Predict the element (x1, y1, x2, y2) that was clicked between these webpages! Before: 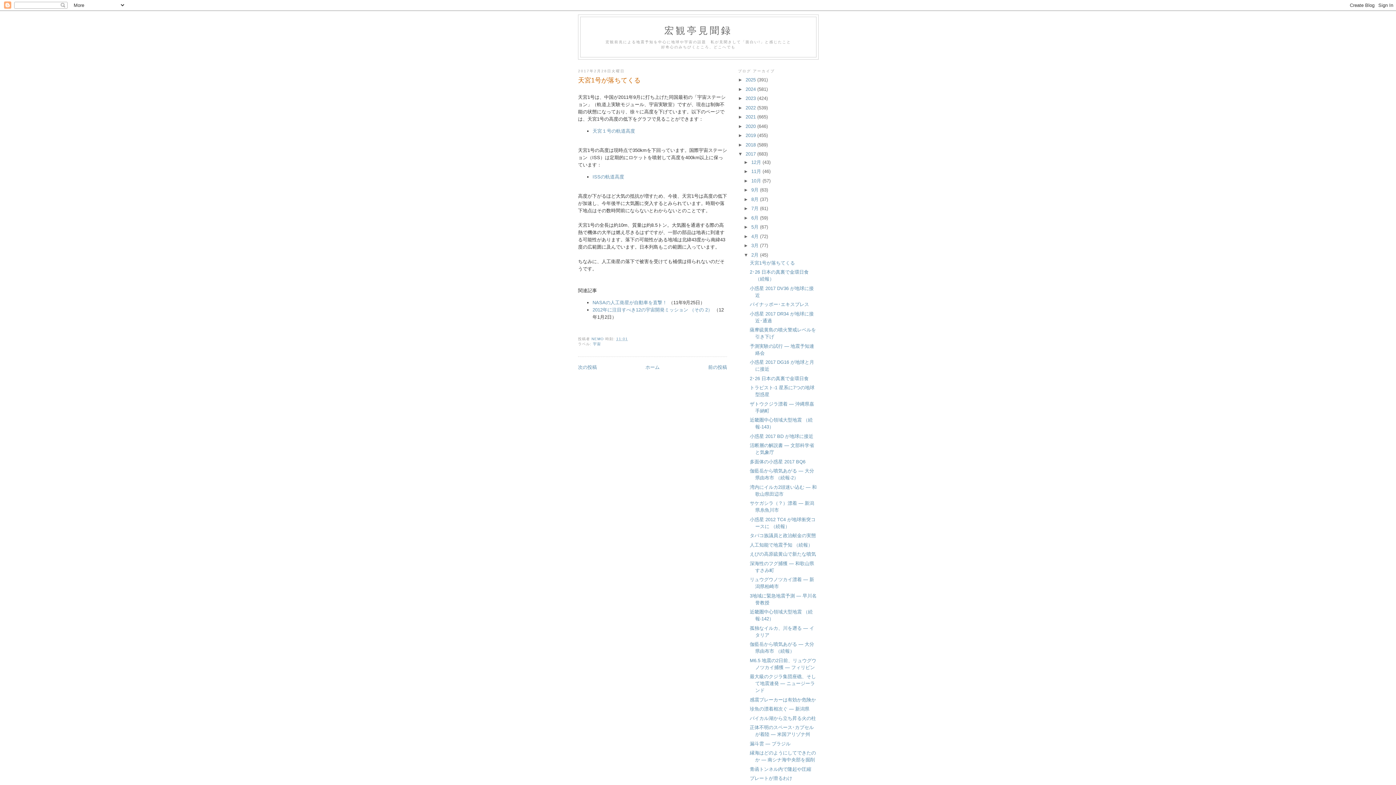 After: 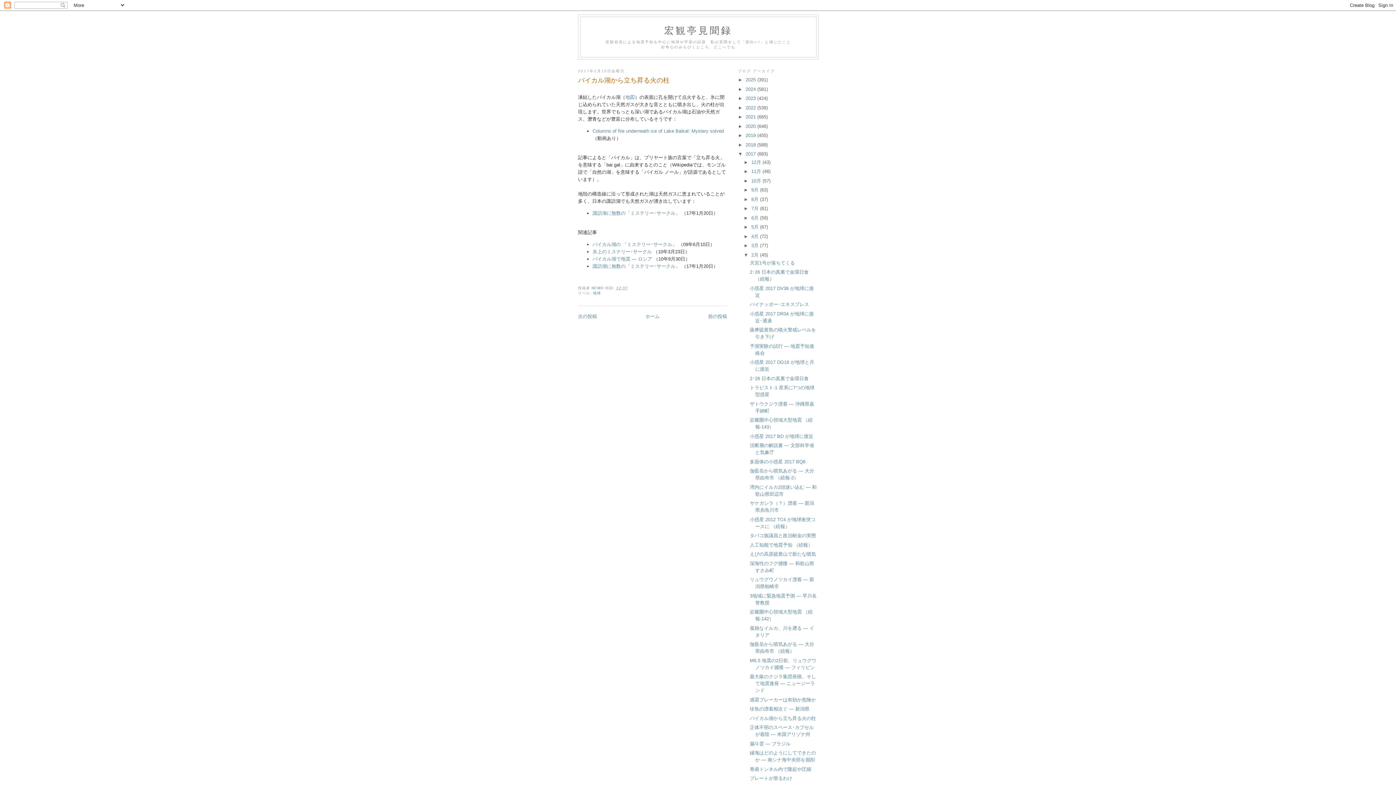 Action: label: バイカル湖から立ち昇る火の柱 bbox: (749, 715, 816, 721)